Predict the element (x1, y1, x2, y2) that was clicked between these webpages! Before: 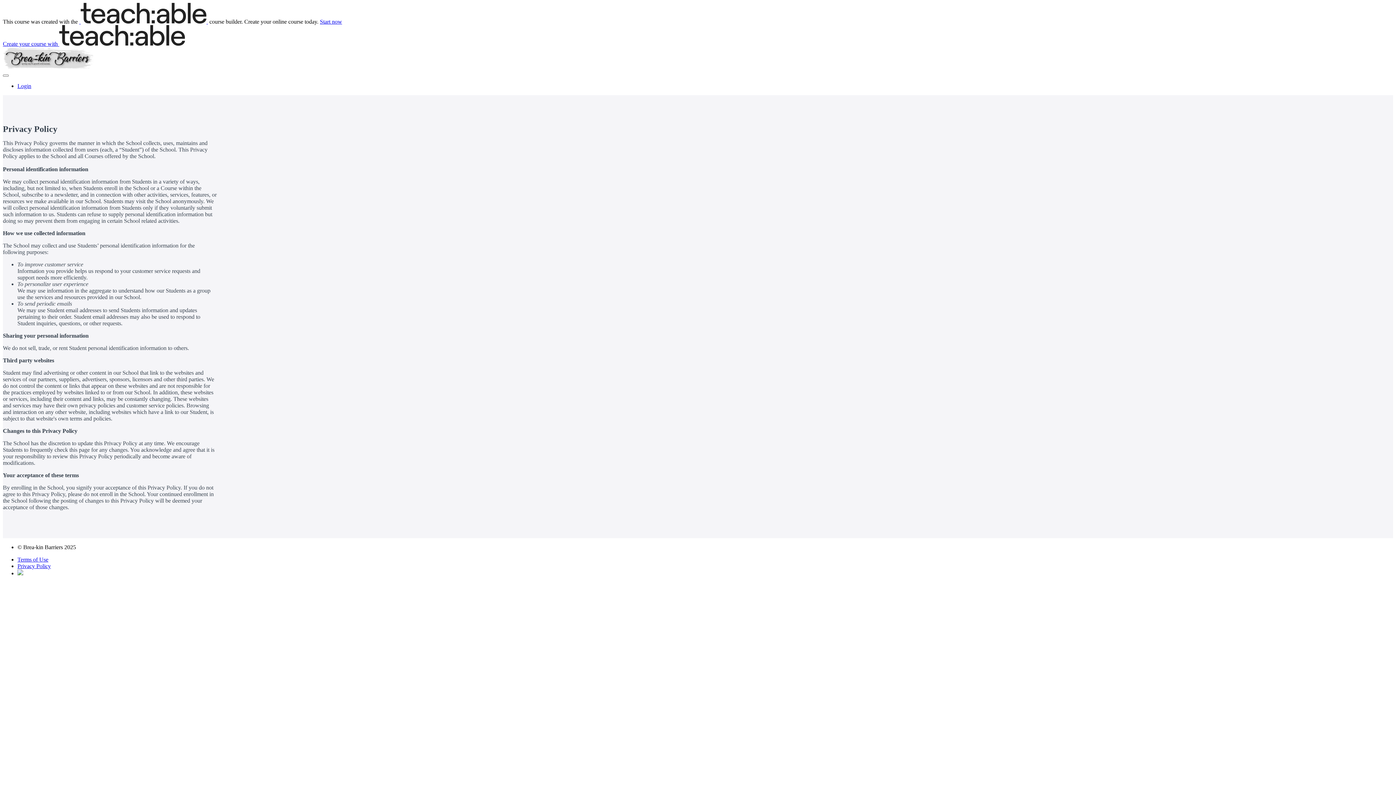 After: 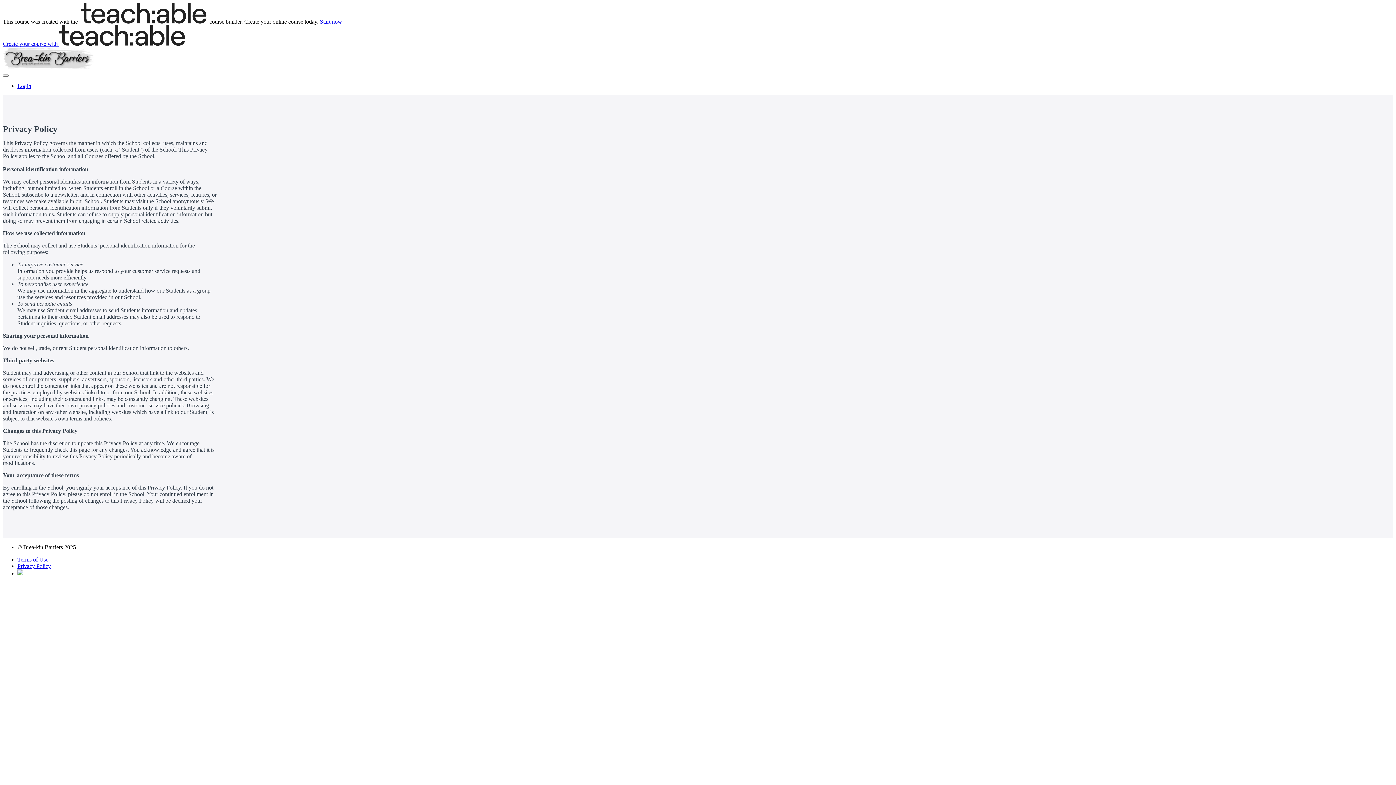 Action: label:    bbox: (79, 18, 208, 24)